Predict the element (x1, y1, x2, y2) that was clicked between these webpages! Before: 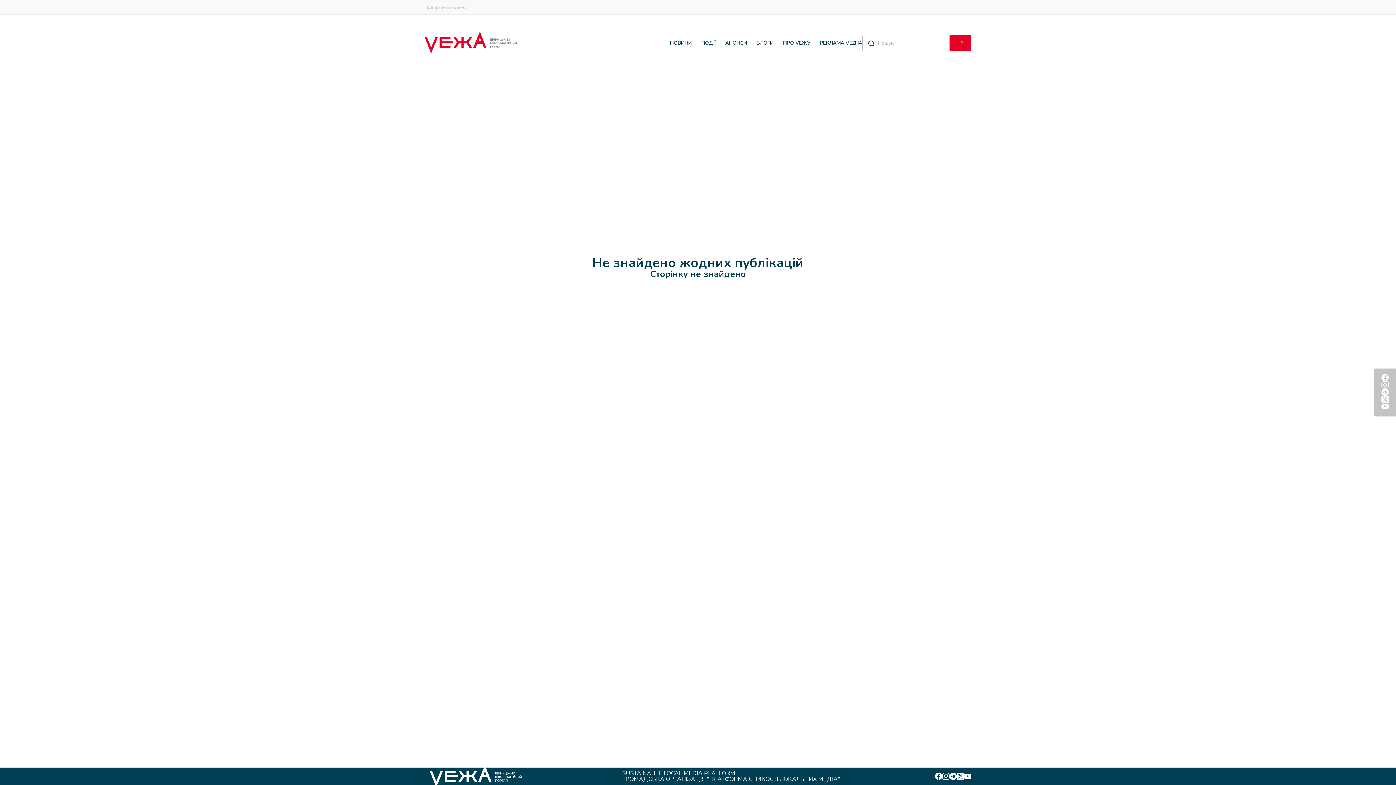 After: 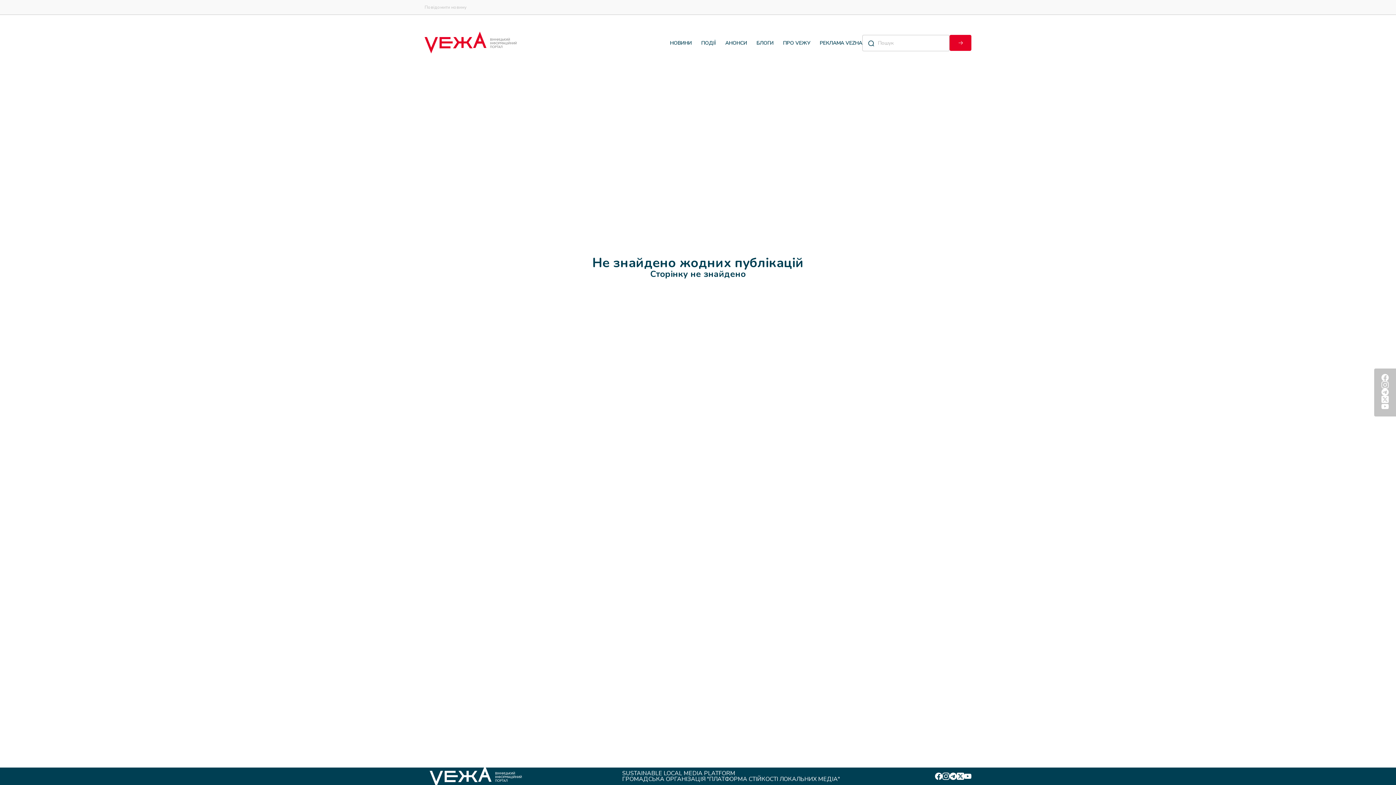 Action: bbox: (1381, 395, 1389, 404)